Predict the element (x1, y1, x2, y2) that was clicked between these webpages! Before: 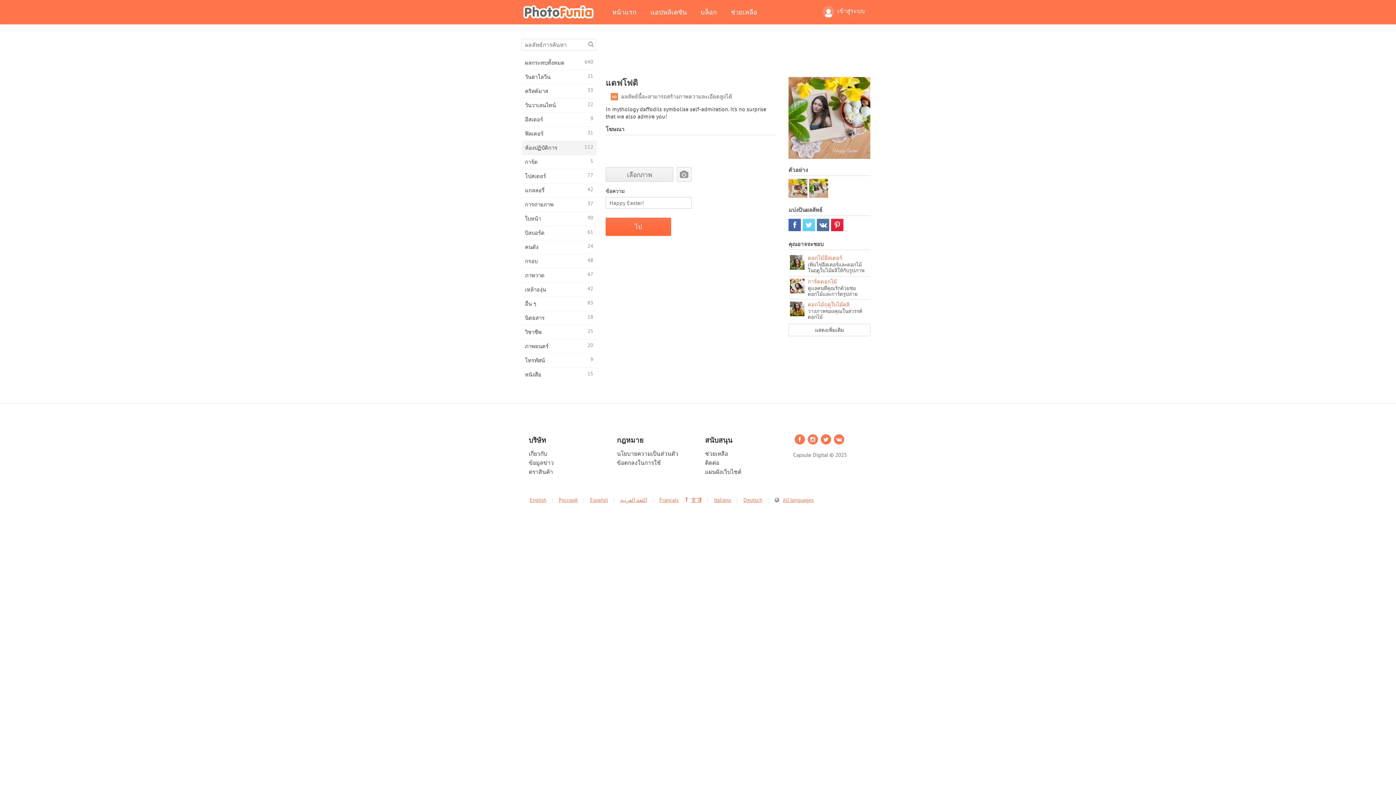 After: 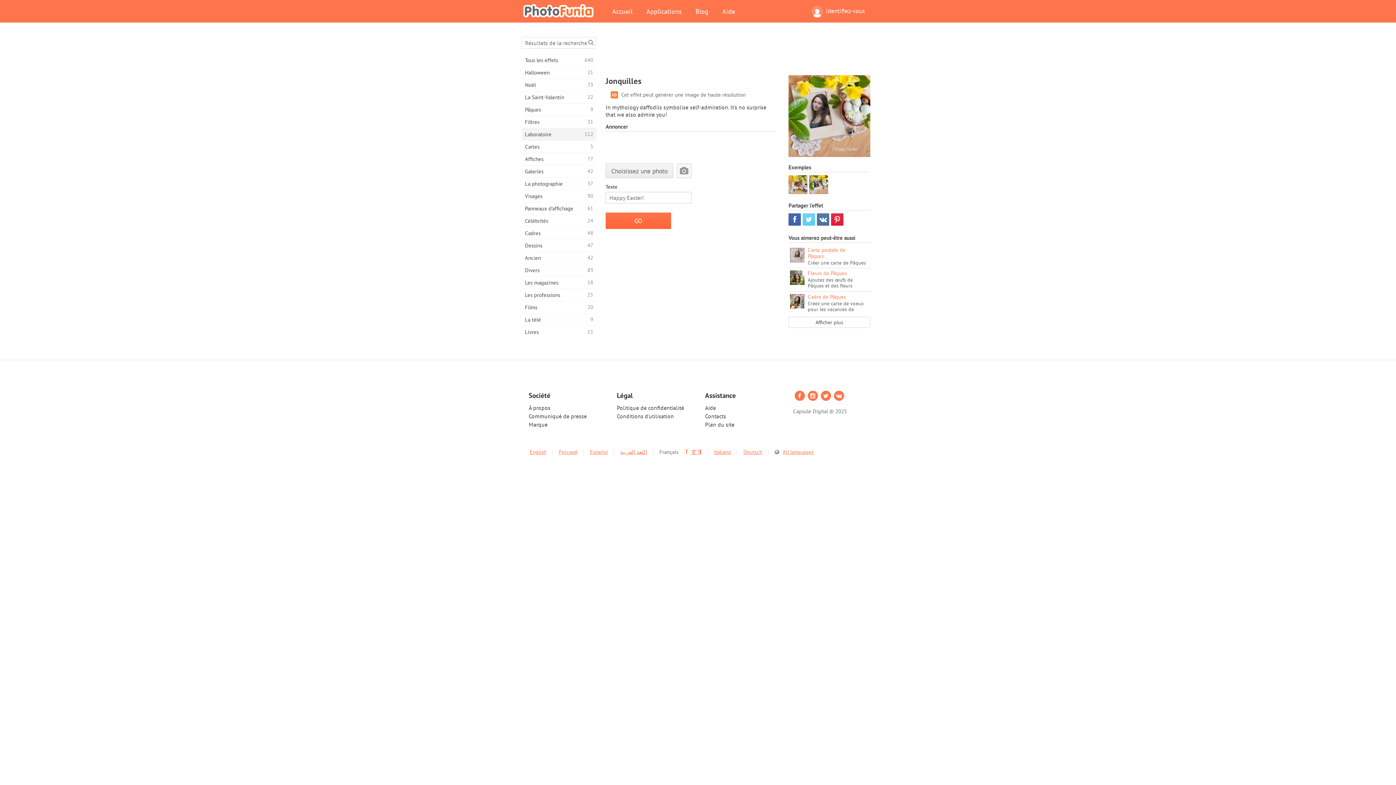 Action: label: Français bbox: (659, 496, 678, 503)